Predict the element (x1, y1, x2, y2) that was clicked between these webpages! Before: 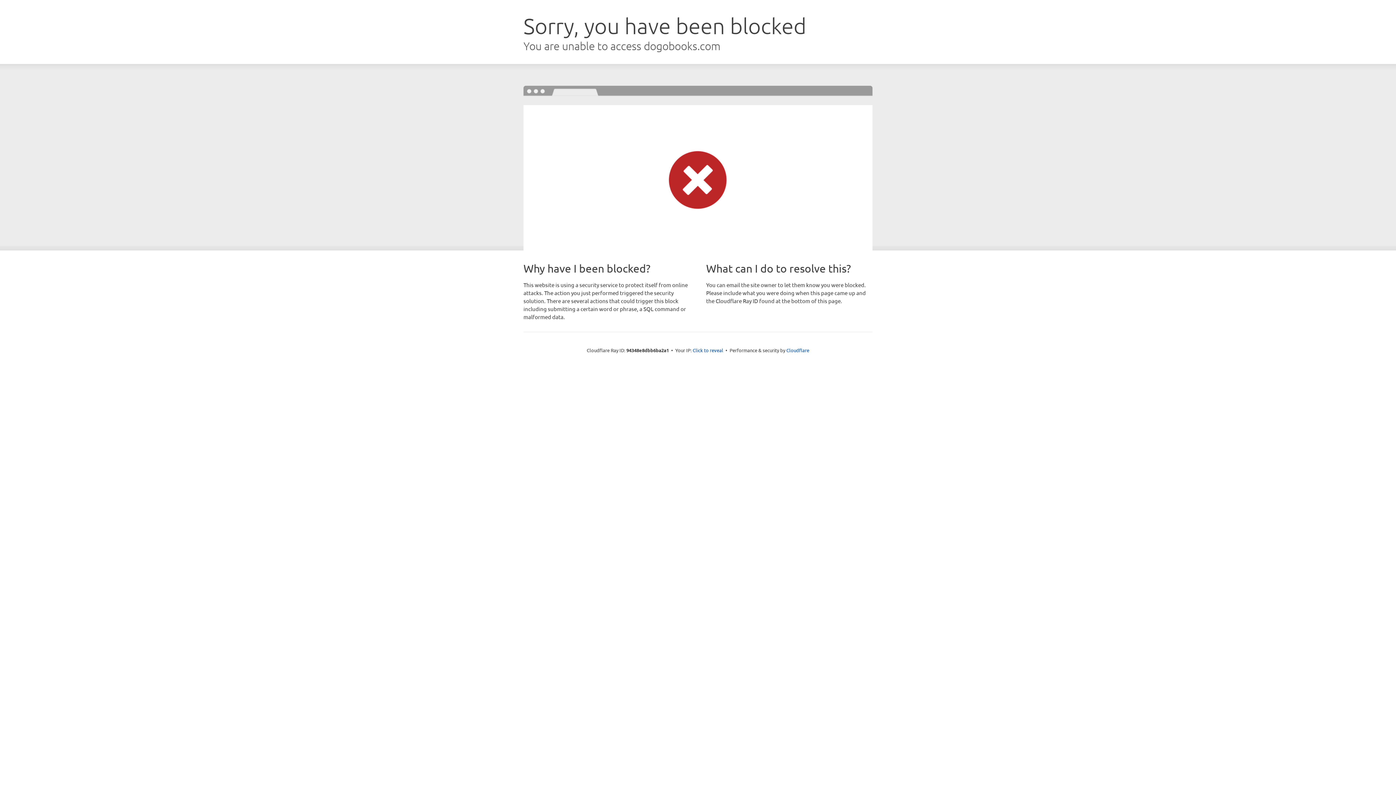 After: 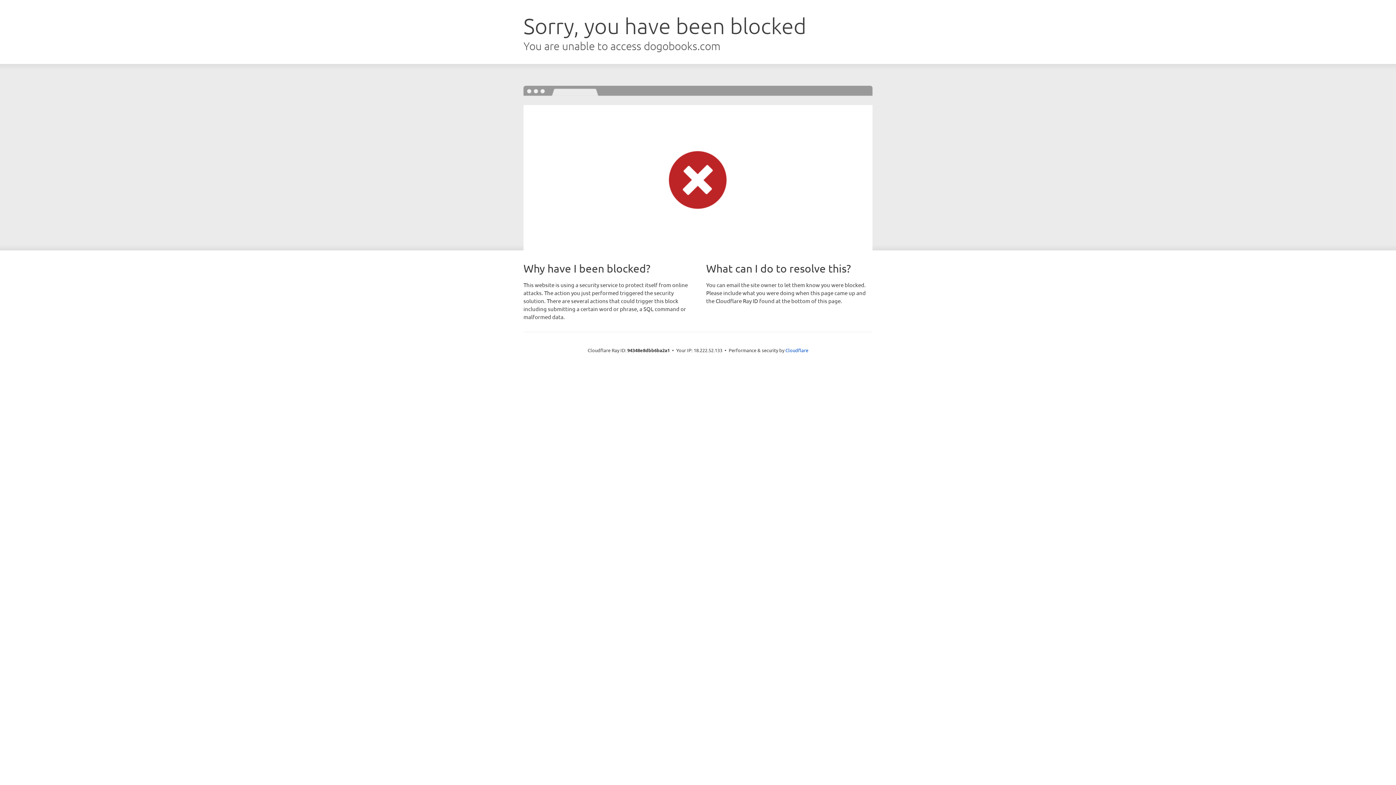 Action: bbox: (692, 346, 723, 353) label: Click to reveal